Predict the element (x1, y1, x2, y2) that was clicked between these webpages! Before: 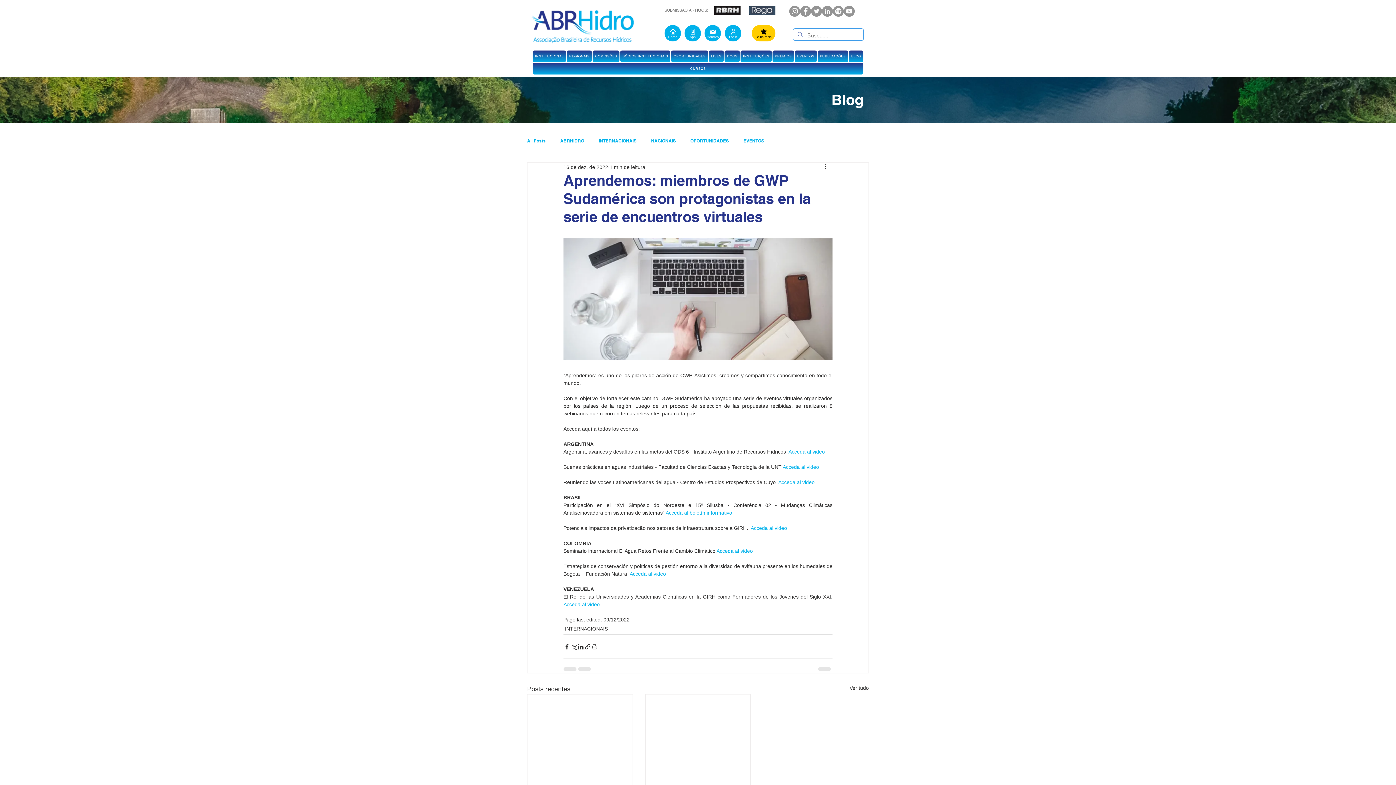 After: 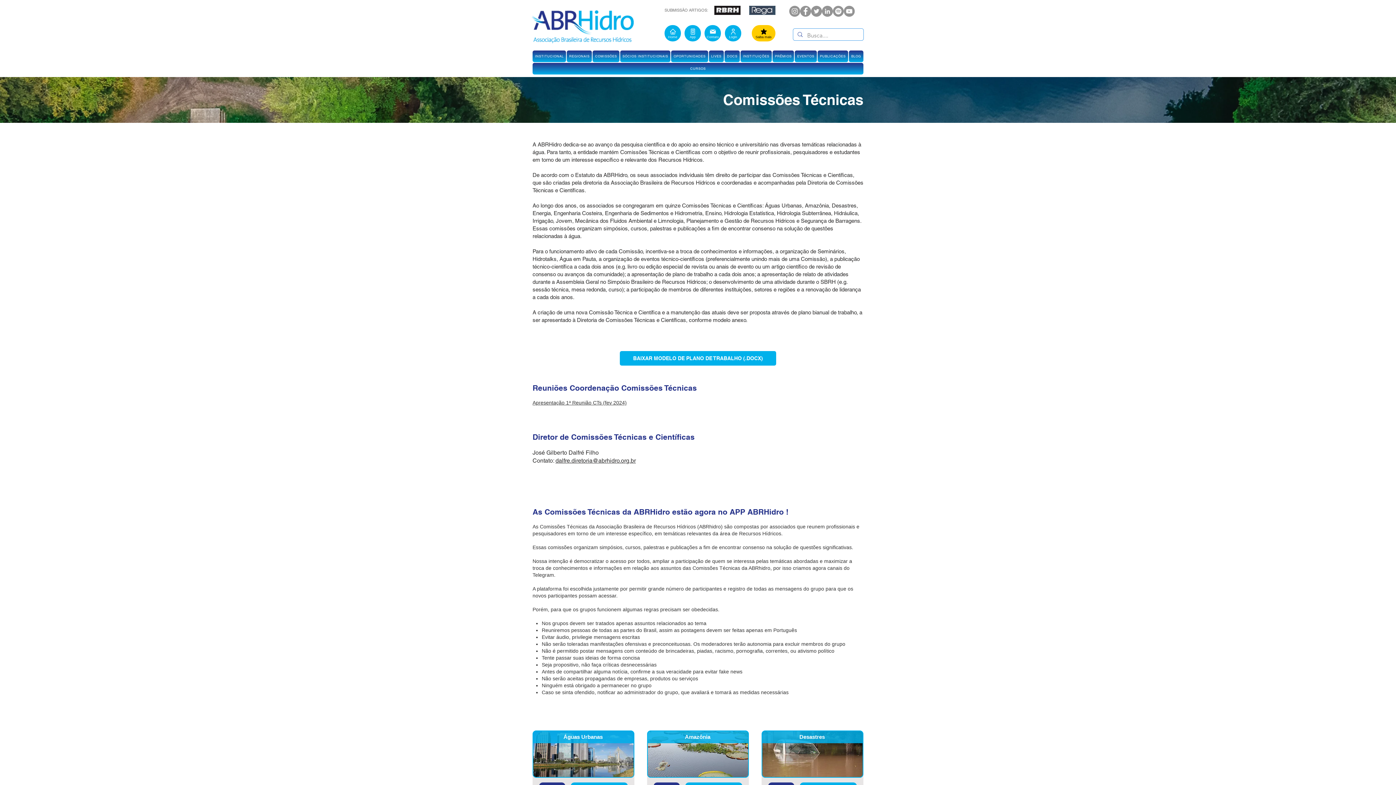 Action: bbox: (592, 50, 619, 62) label: COMISSÕES